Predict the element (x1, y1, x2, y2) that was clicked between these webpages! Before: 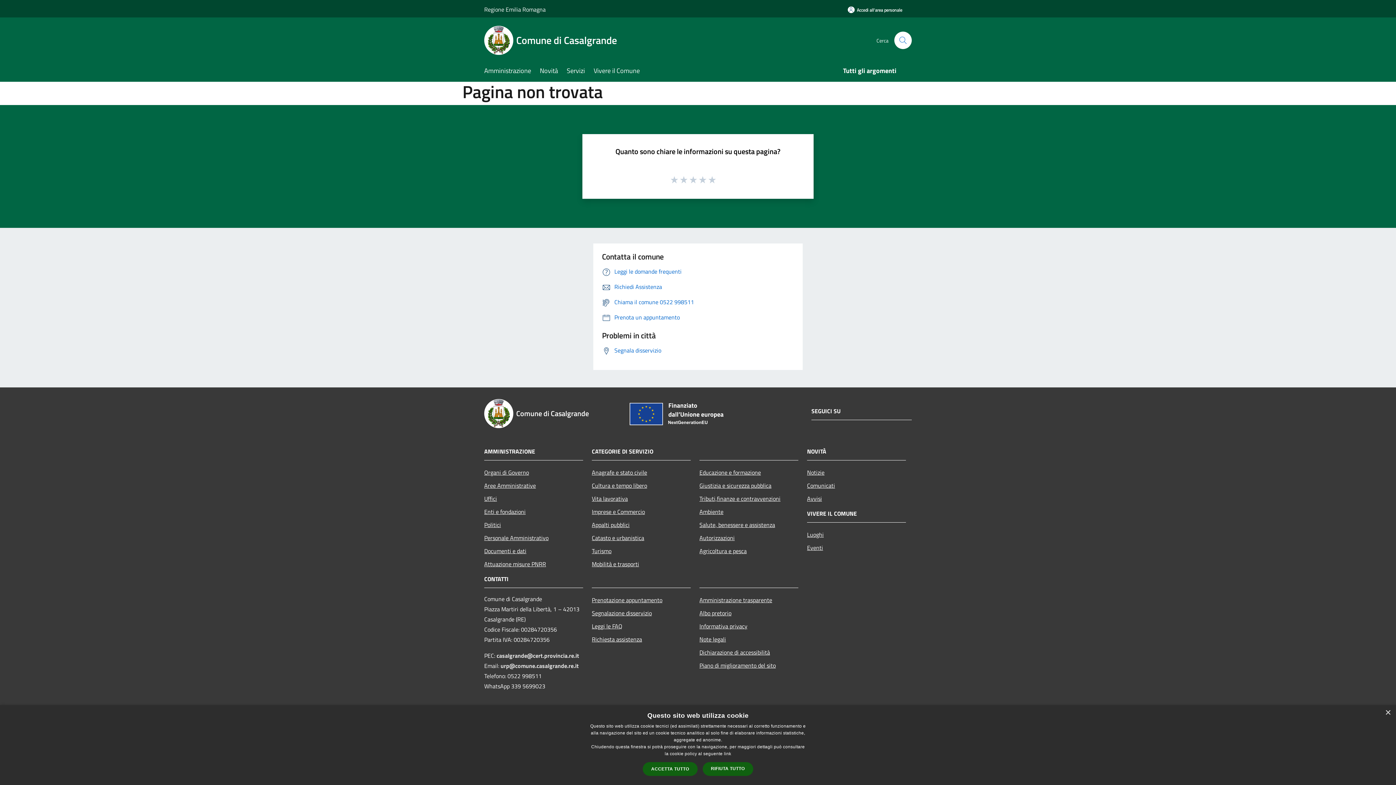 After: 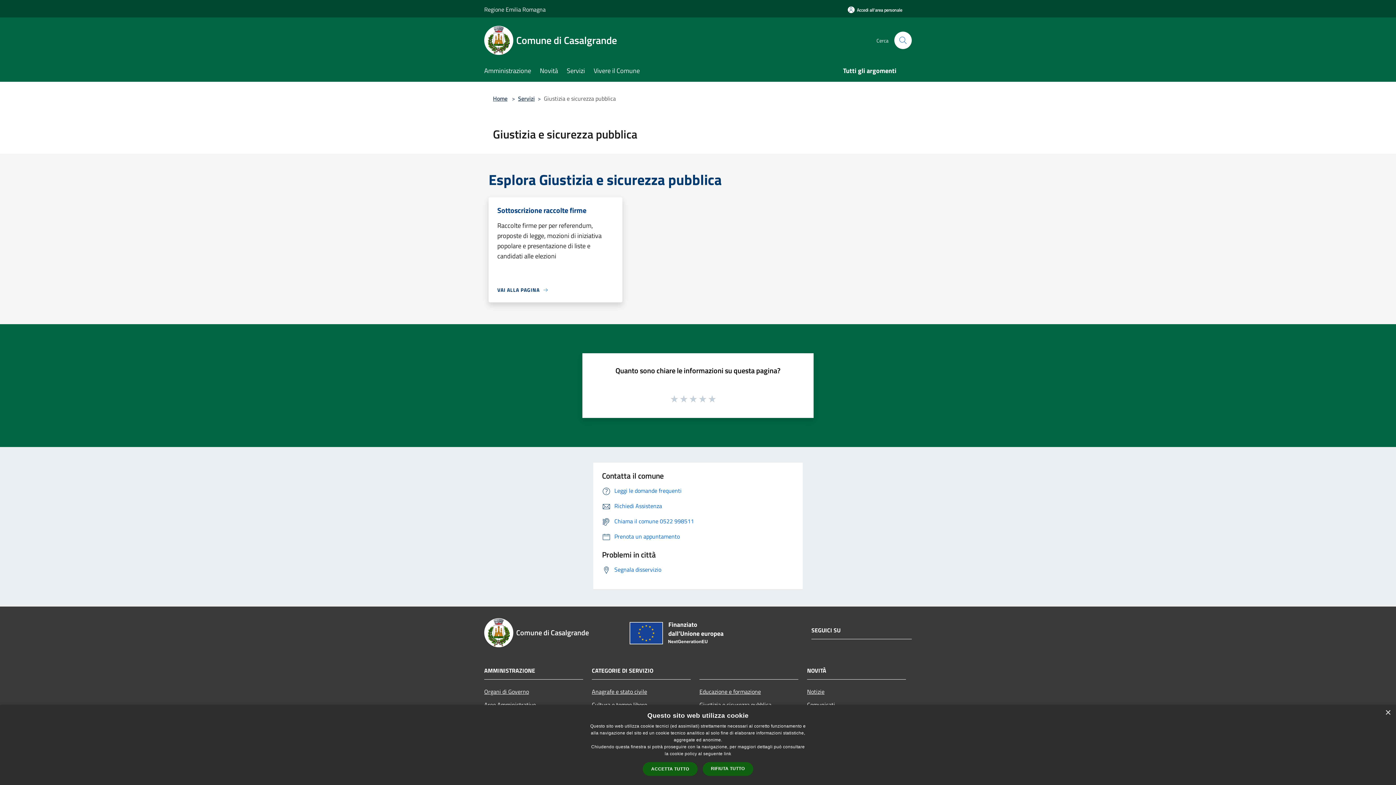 Action: label: Giustizia e sicurezza pubblica bbox: (699, 479, 798, 492)